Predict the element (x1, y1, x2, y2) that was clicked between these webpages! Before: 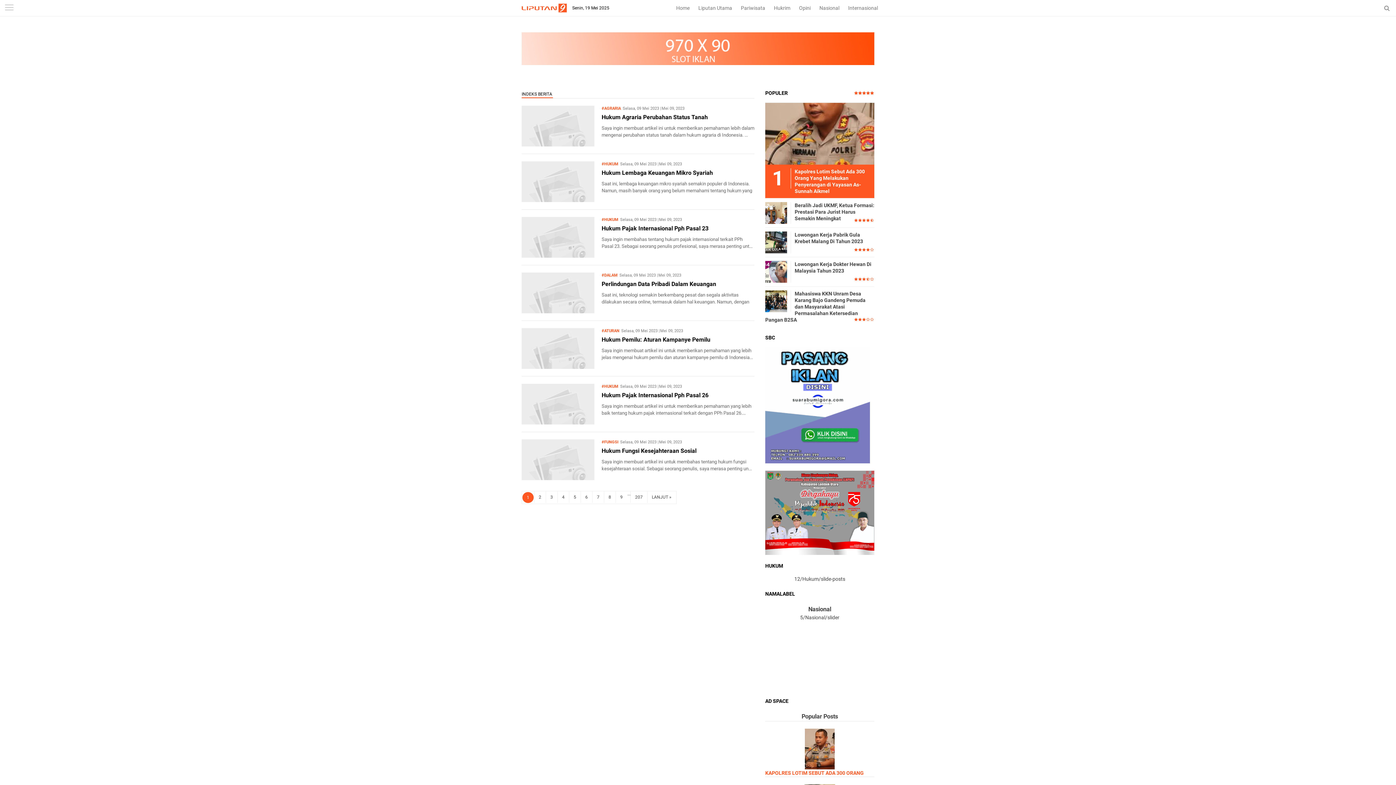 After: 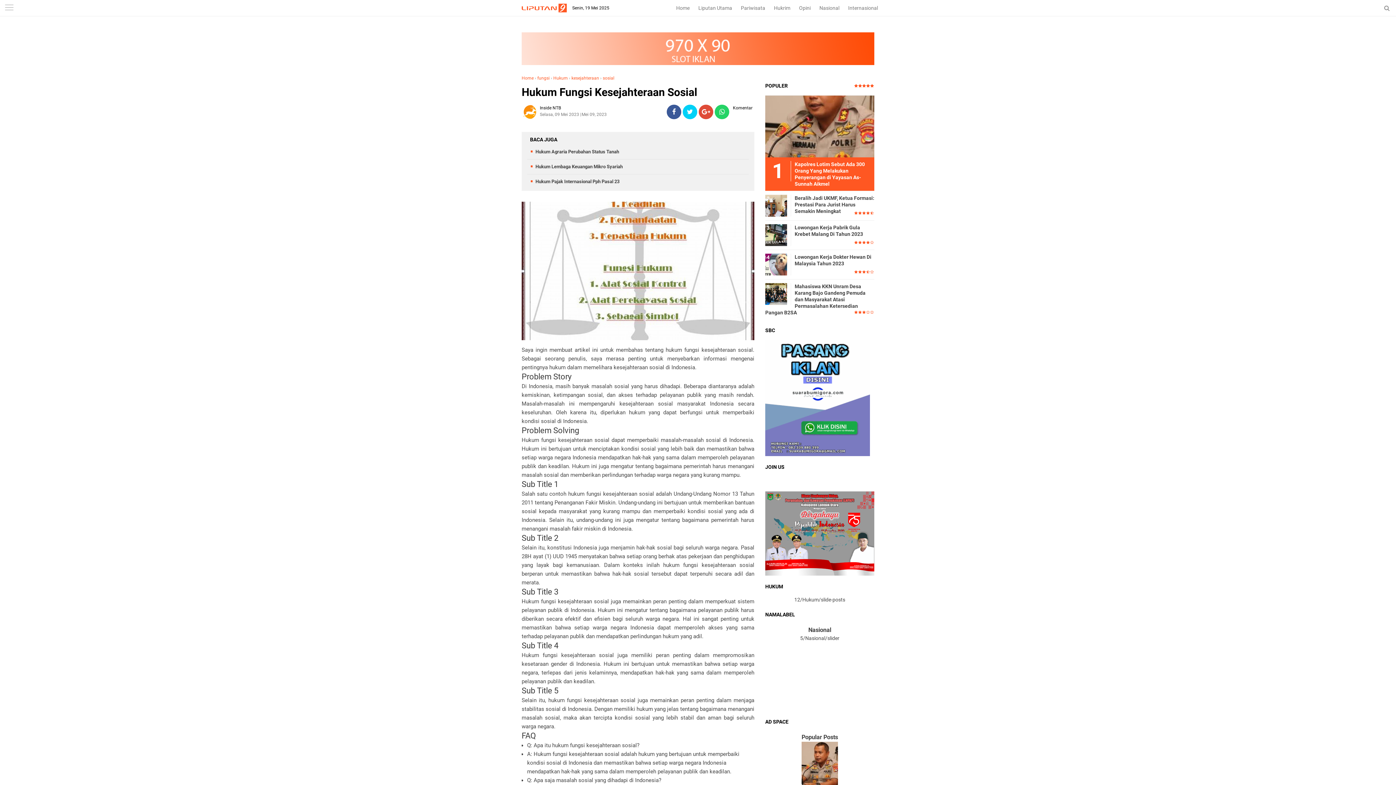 Action: bbox: (521, 447, 754, 454) label: Hukum Fungsi Kesejahteraan Sosial